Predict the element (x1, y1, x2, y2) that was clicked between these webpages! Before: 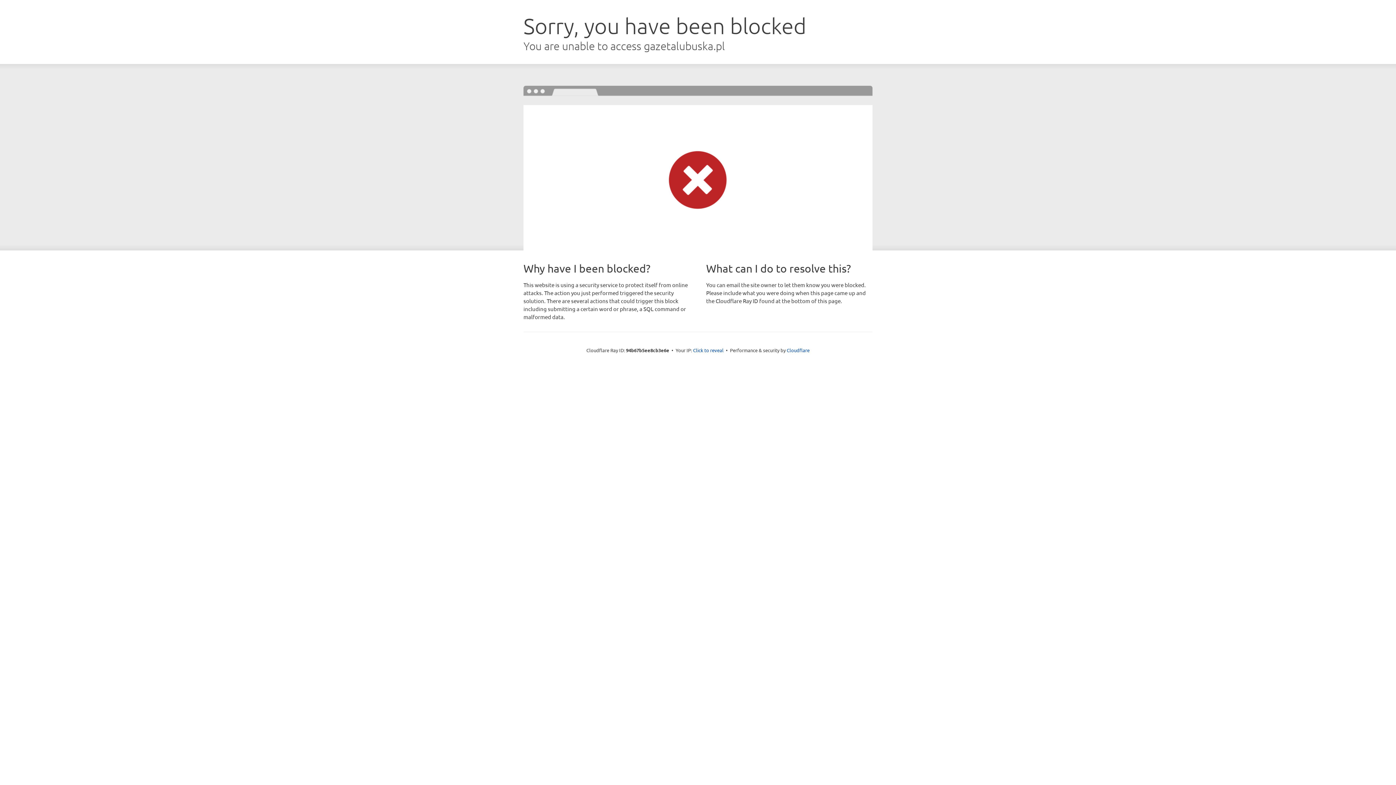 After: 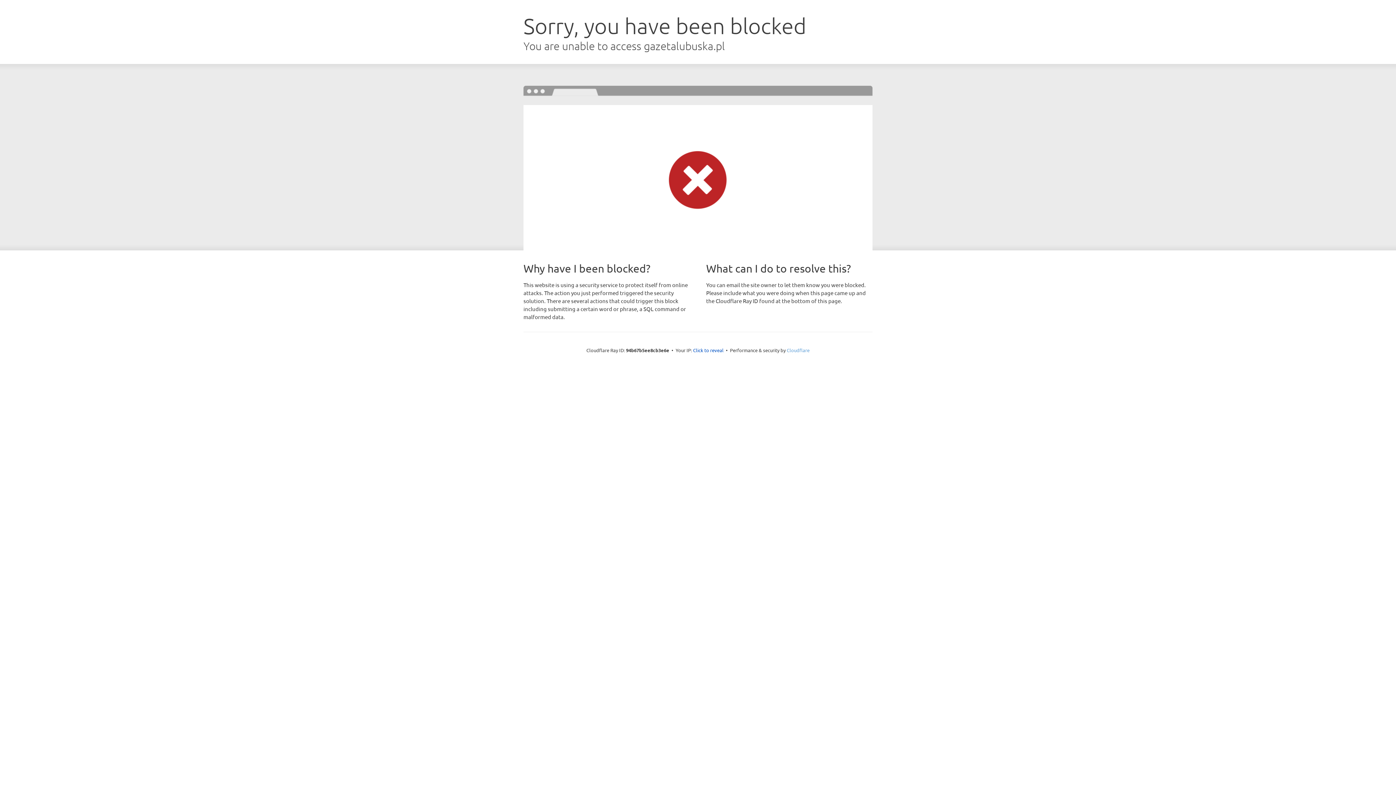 Action: label: Cloudflare bbox: (786, 347, 809, 353)